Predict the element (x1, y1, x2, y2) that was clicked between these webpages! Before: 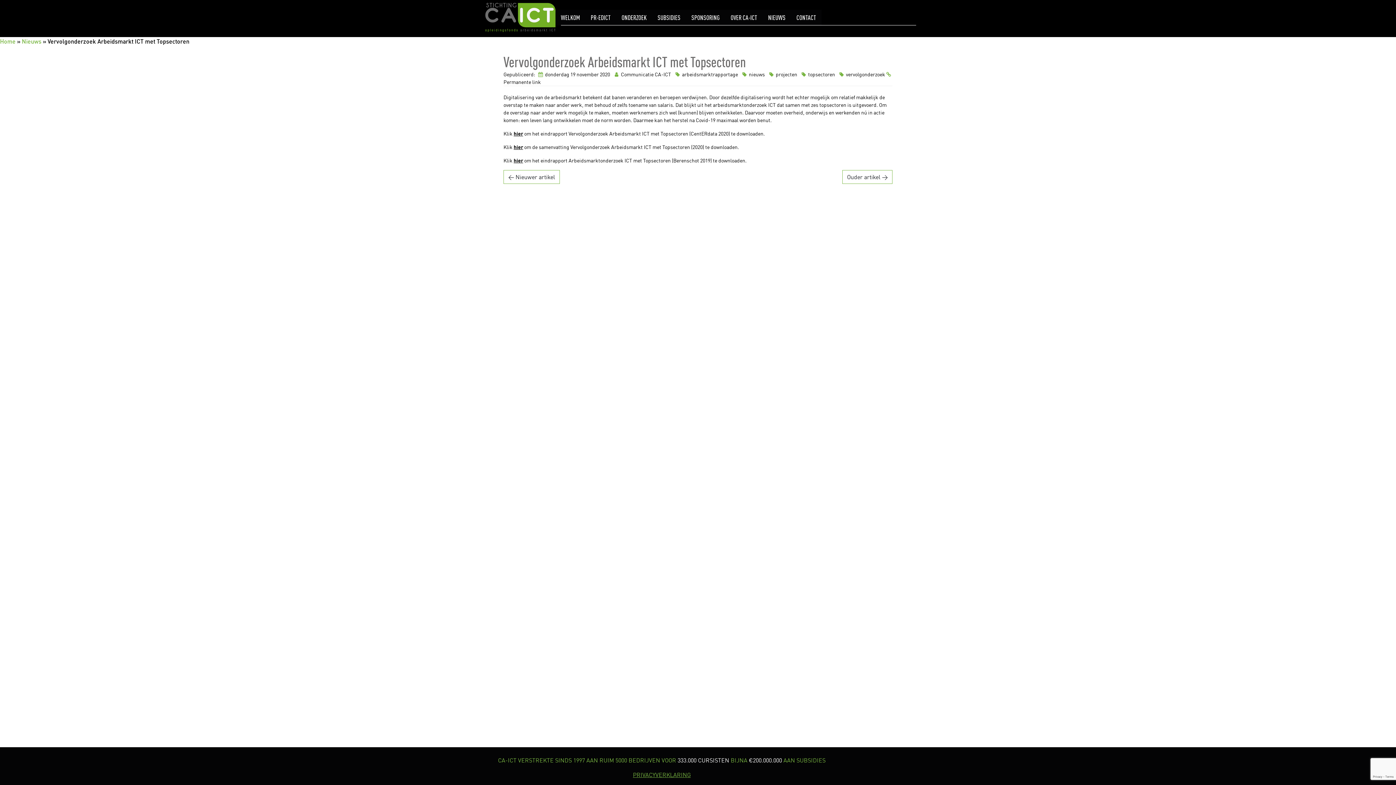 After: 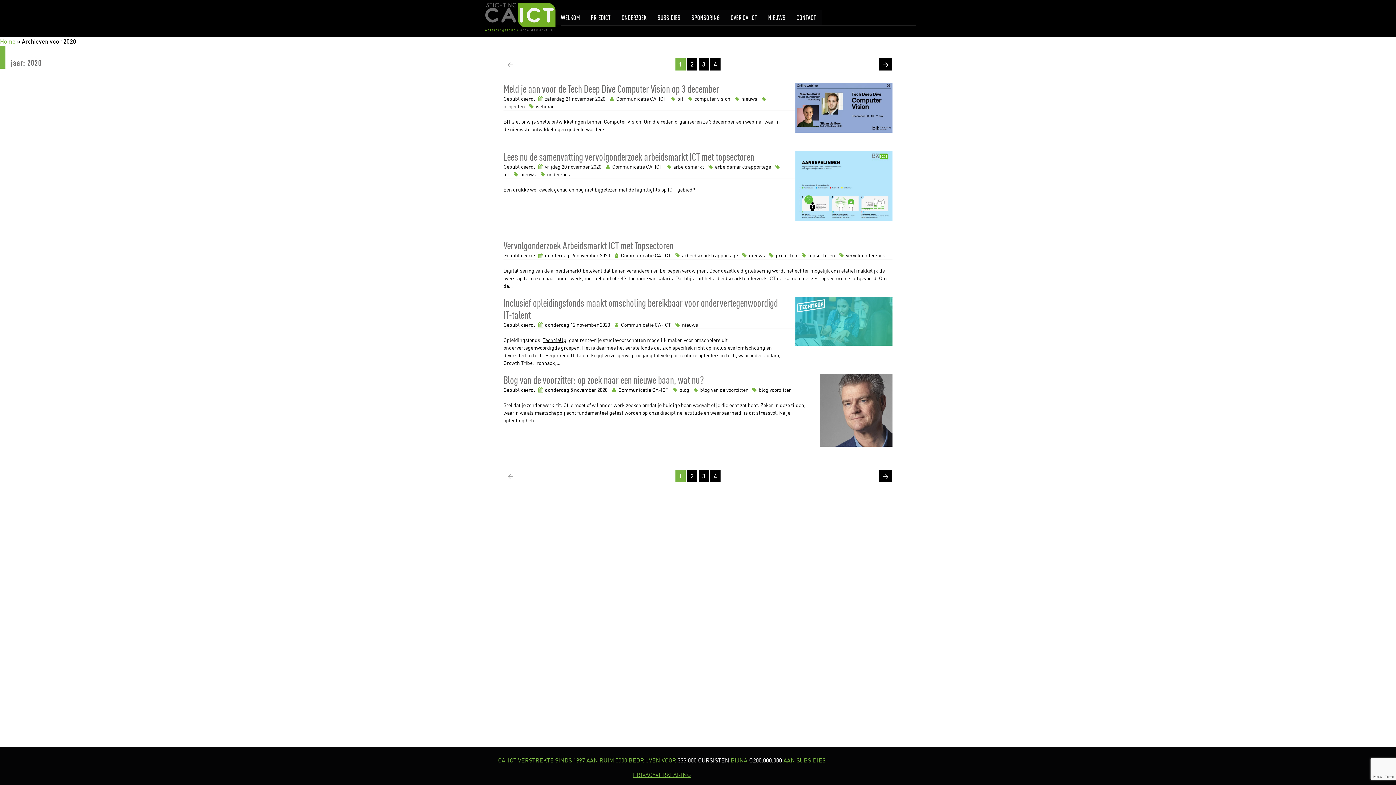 Action: bbox: (600, 71, 610, 77) label: 2020